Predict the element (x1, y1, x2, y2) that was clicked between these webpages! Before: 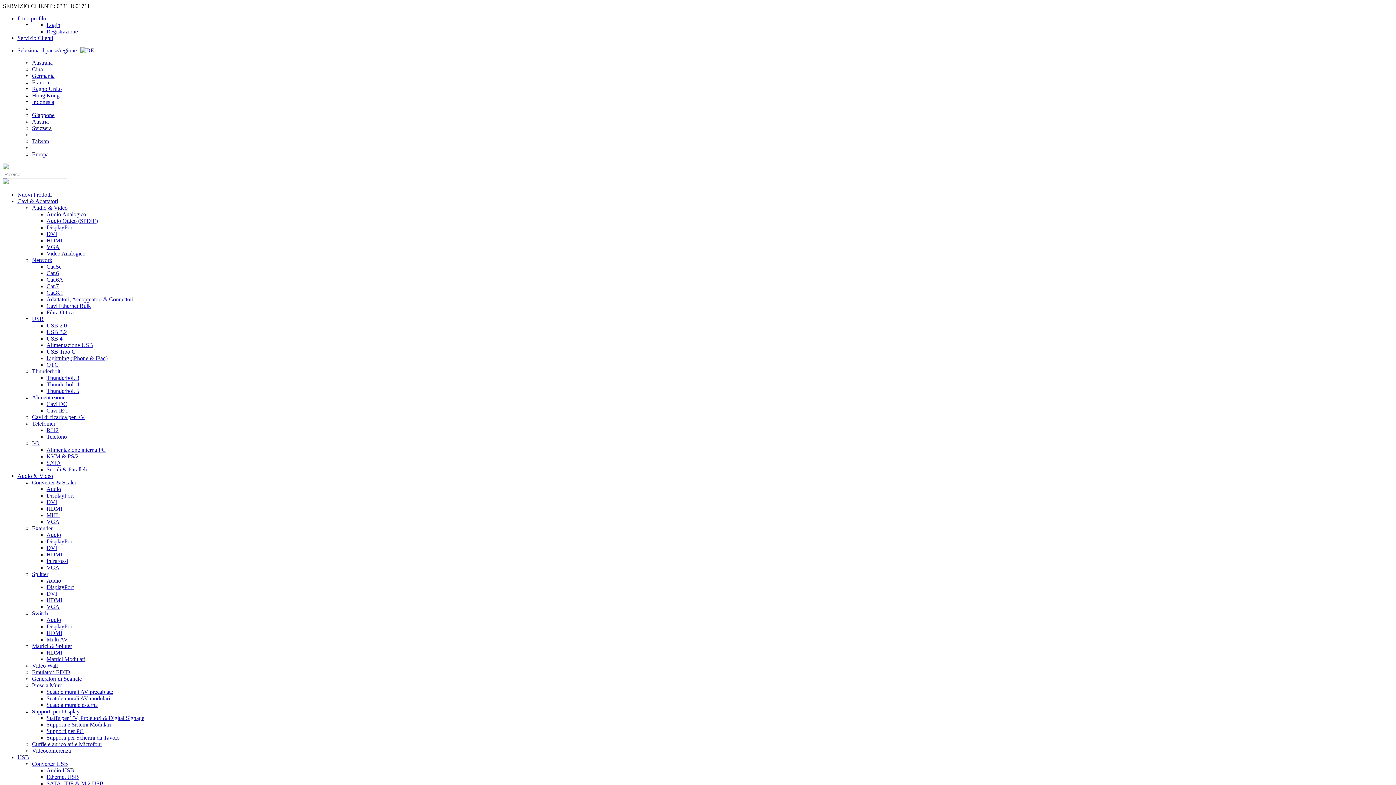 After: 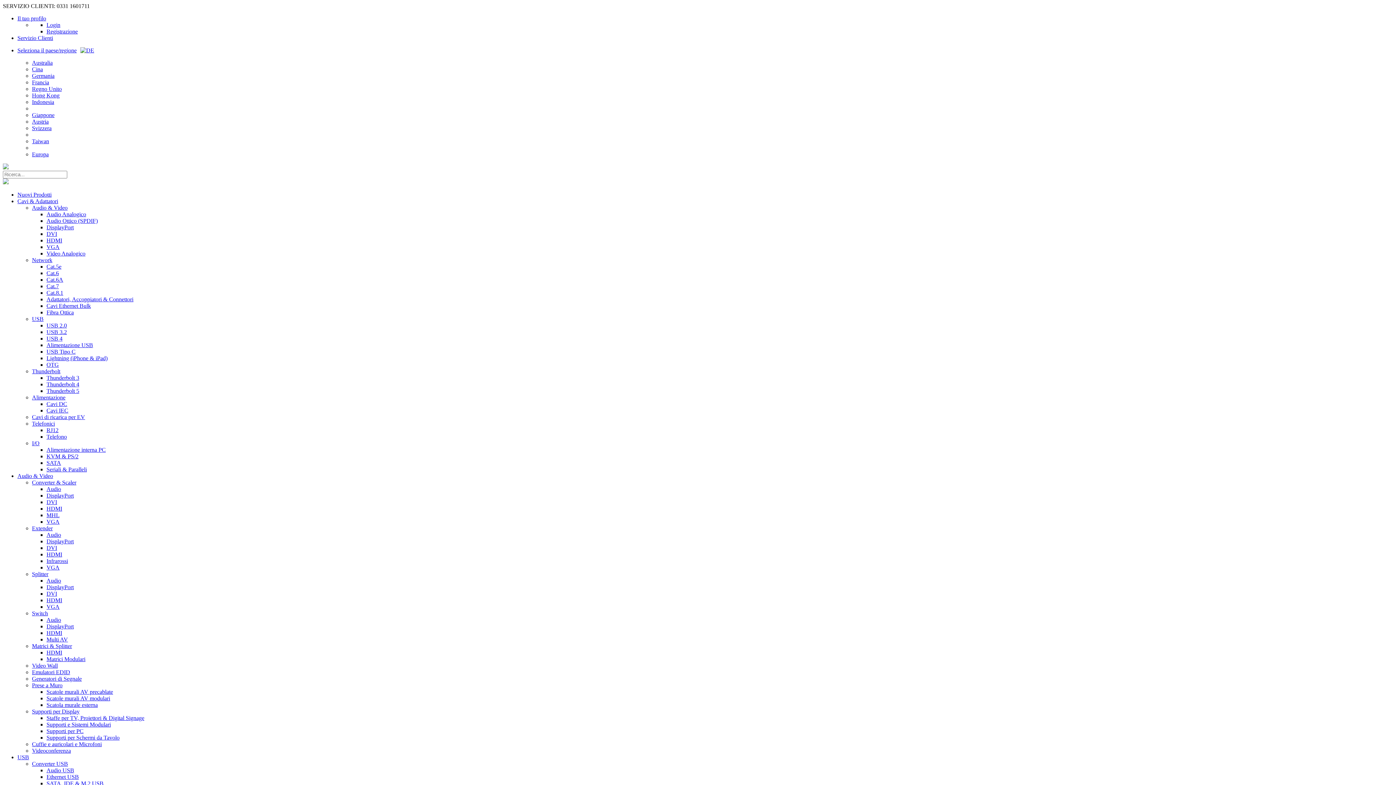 Action: label: Registrazione bbox: (46, 28, 77, 34)